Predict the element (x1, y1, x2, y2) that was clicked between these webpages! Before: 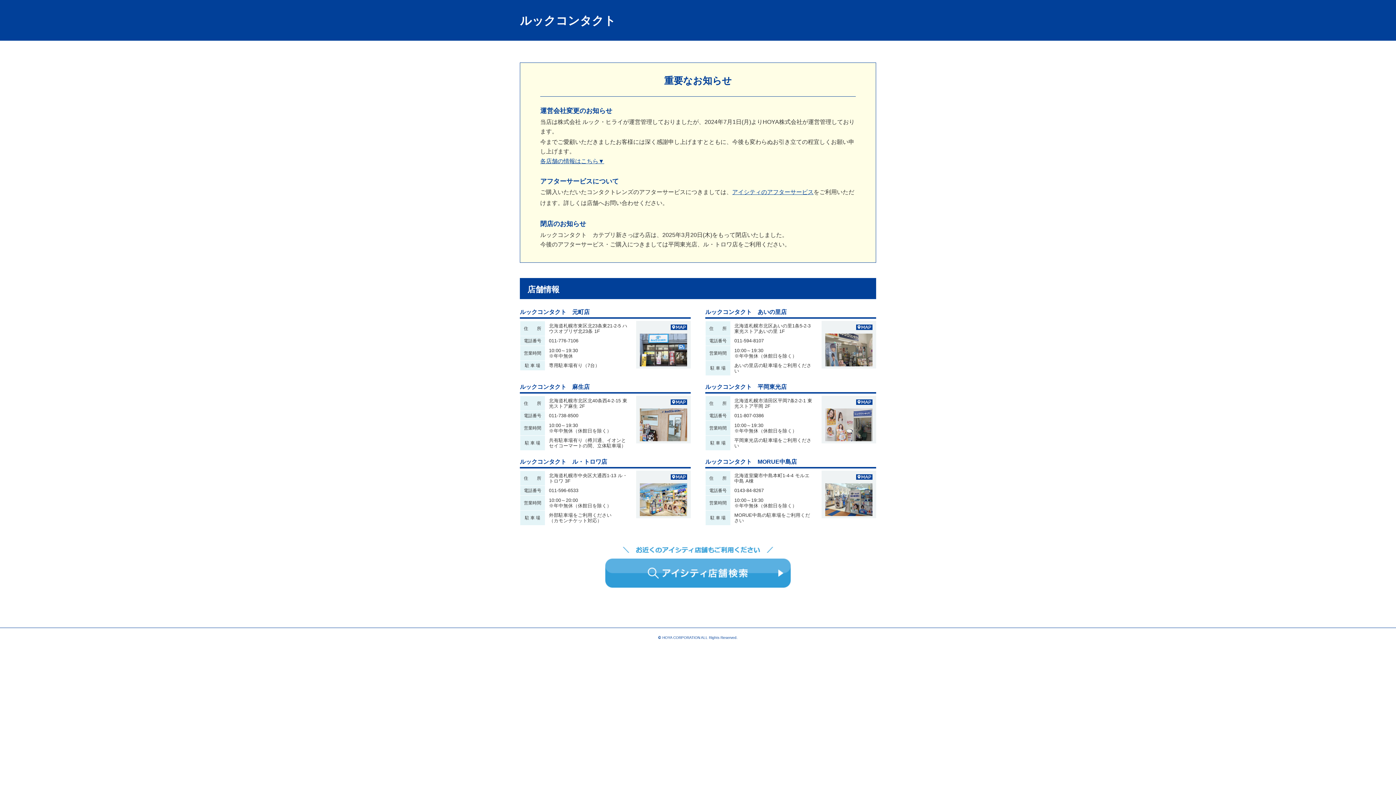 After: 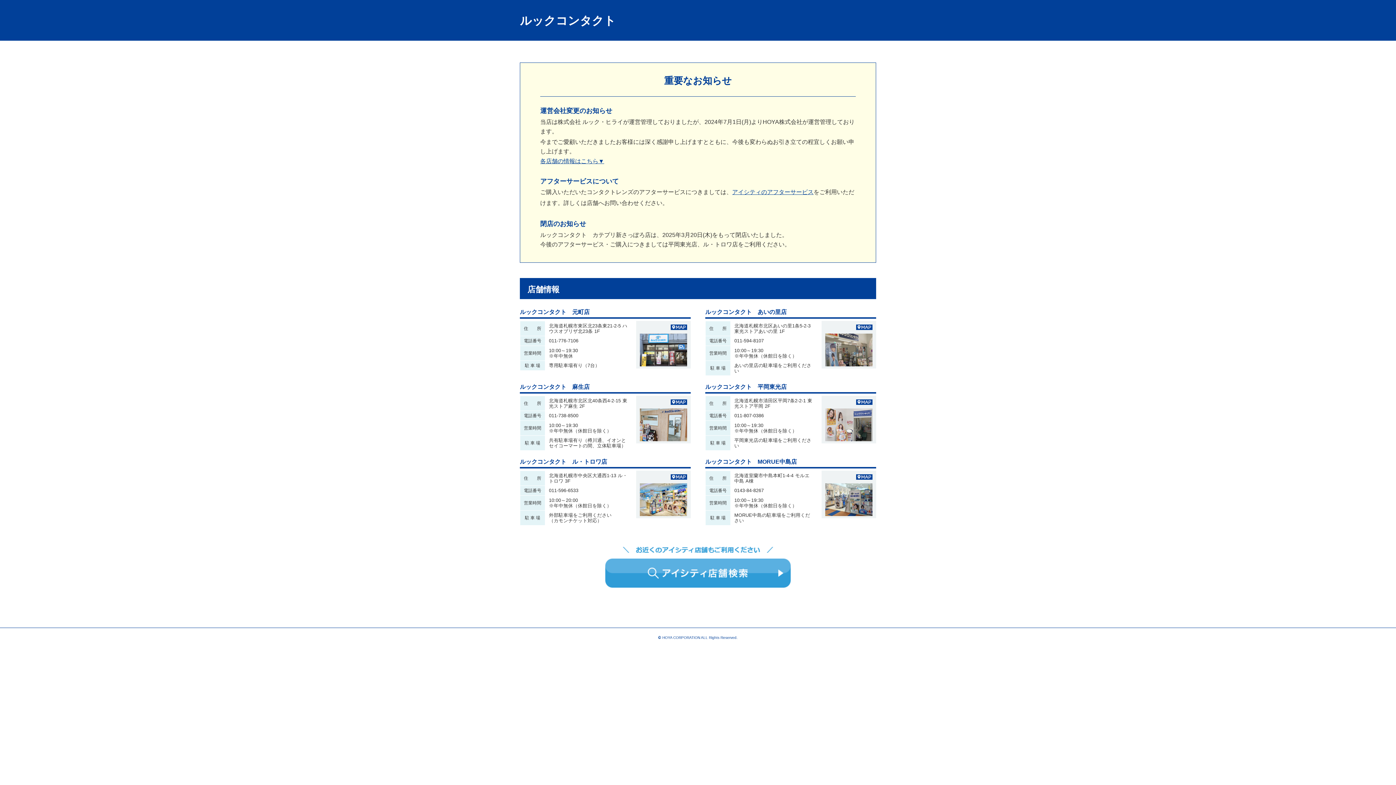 Action: bbox: (640, 474, 687, 481)